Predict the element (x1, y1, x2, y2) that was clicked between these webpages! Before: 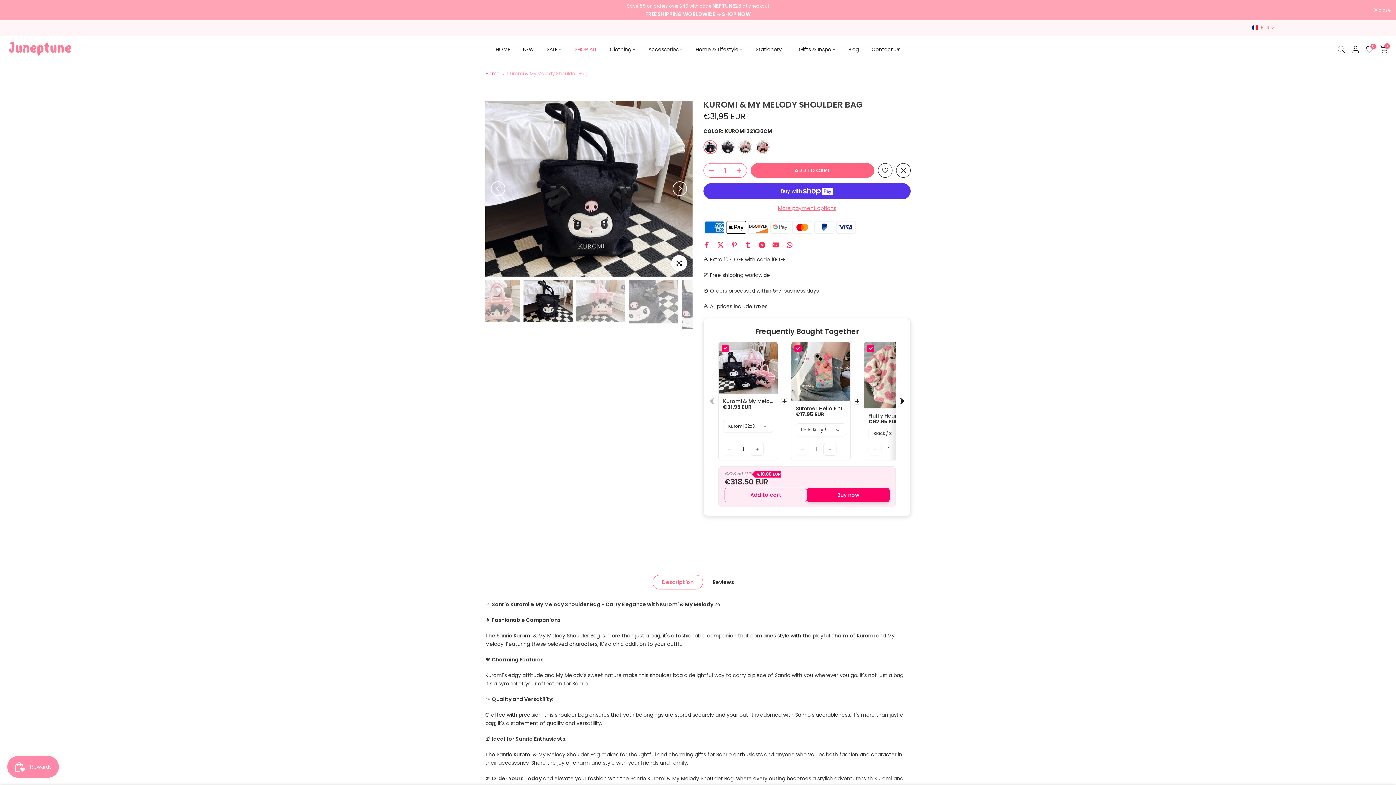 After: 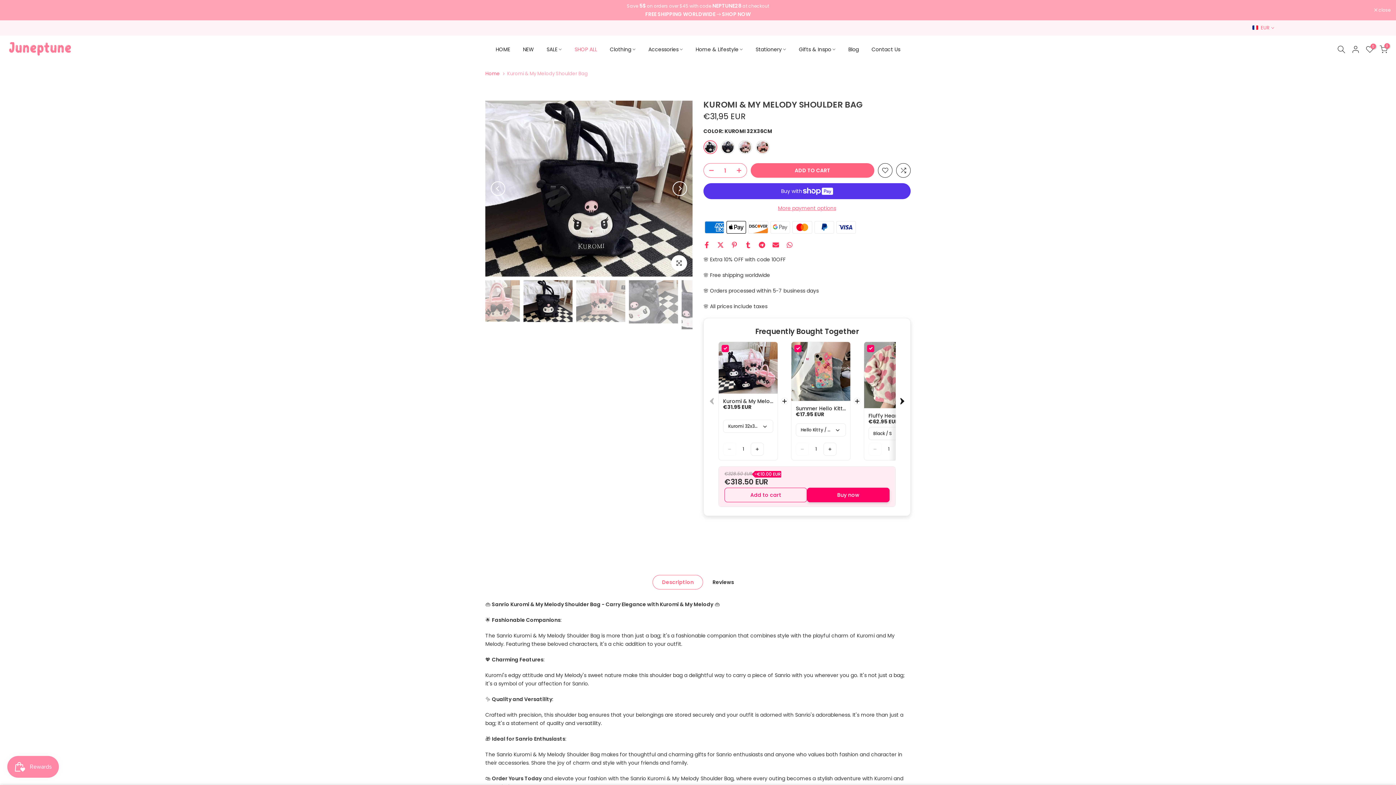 Action: label: Description bbox: (652, 575, 703, 589)